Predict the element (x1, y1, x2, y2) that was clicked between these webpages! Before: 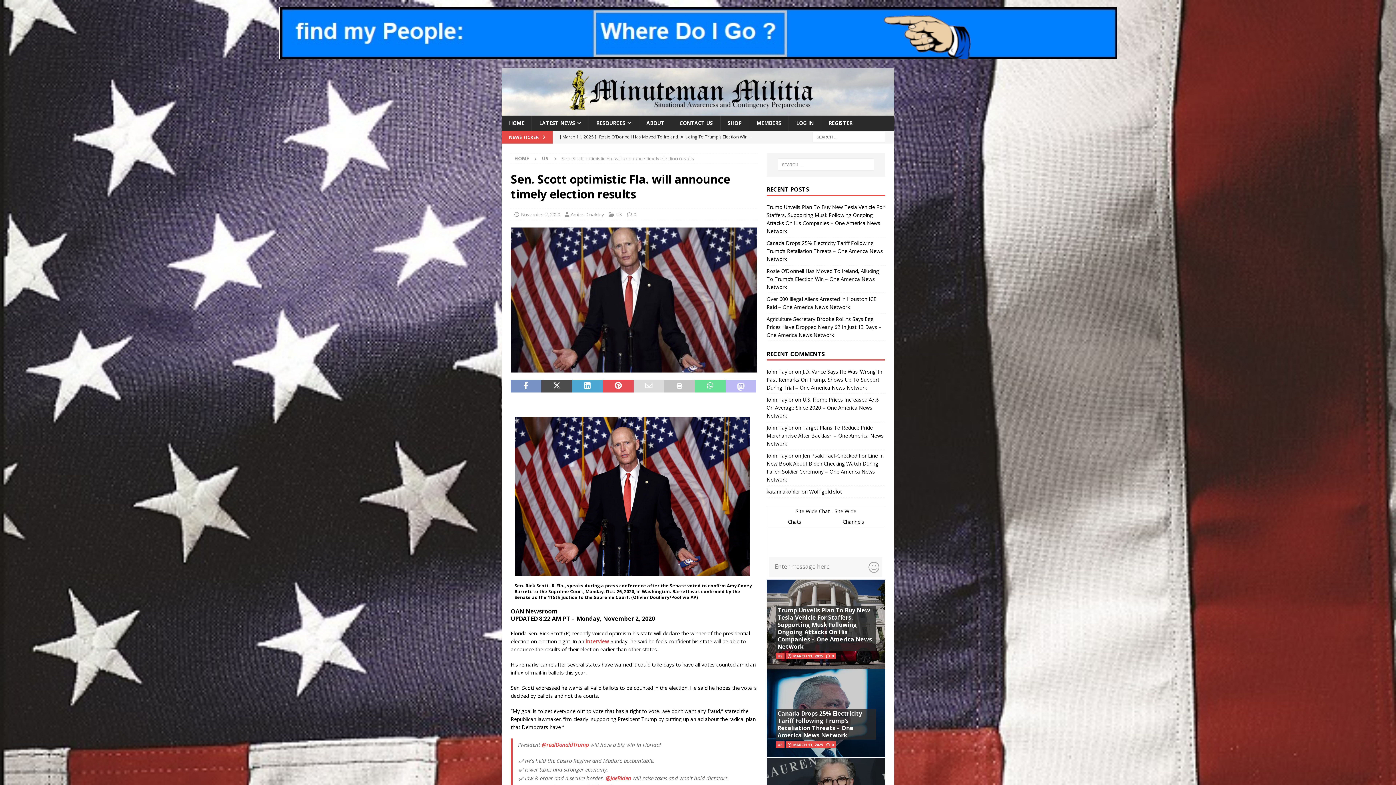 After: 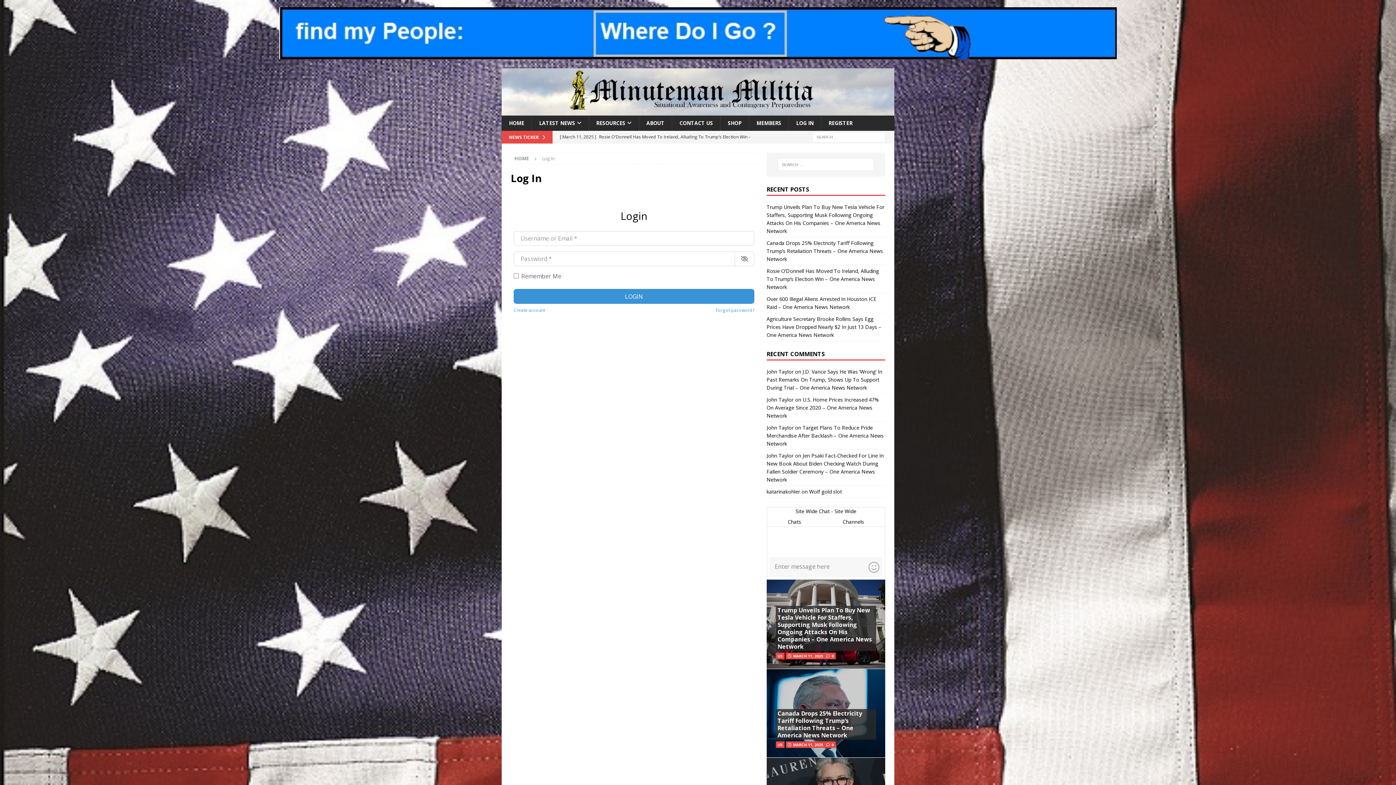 Action: label: LOG IN bbox: (788, 115, 821, 130)